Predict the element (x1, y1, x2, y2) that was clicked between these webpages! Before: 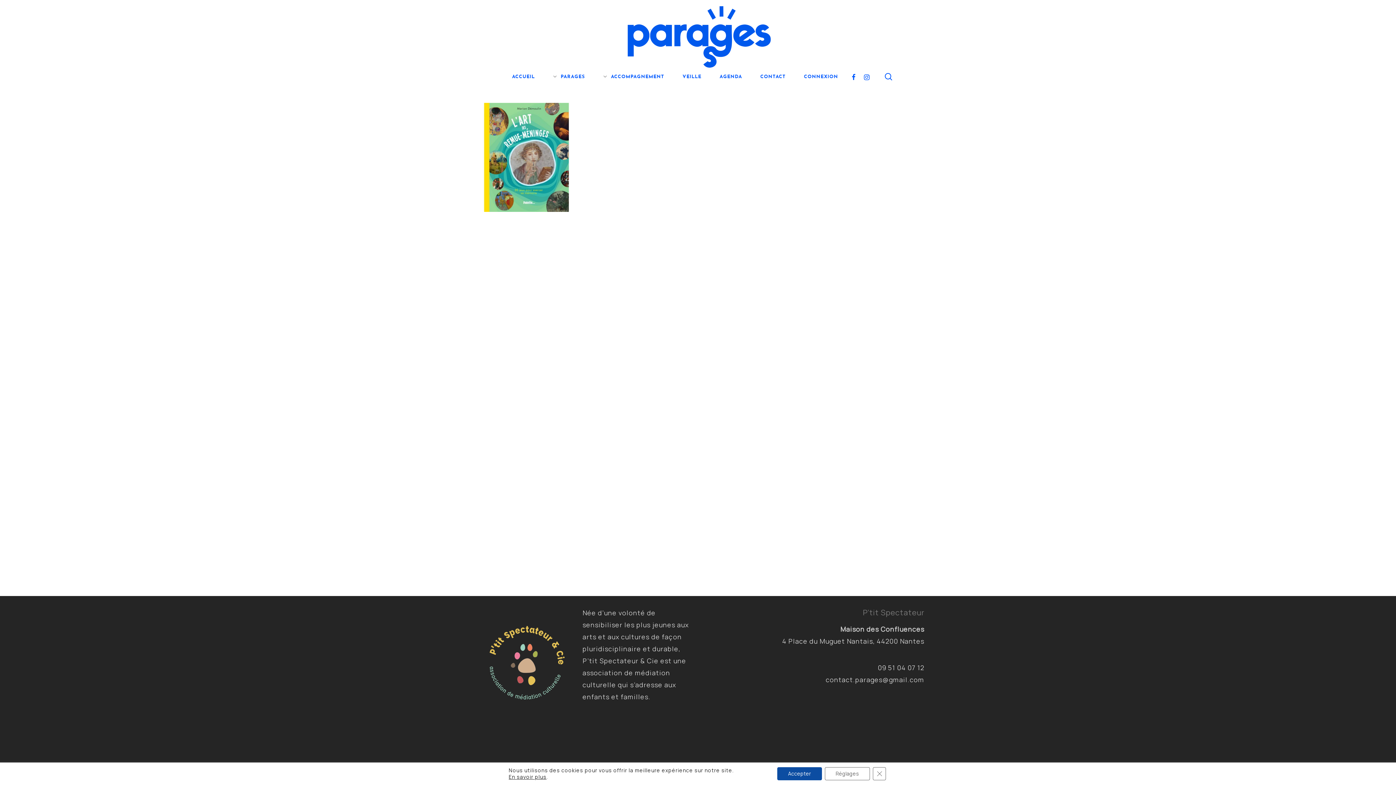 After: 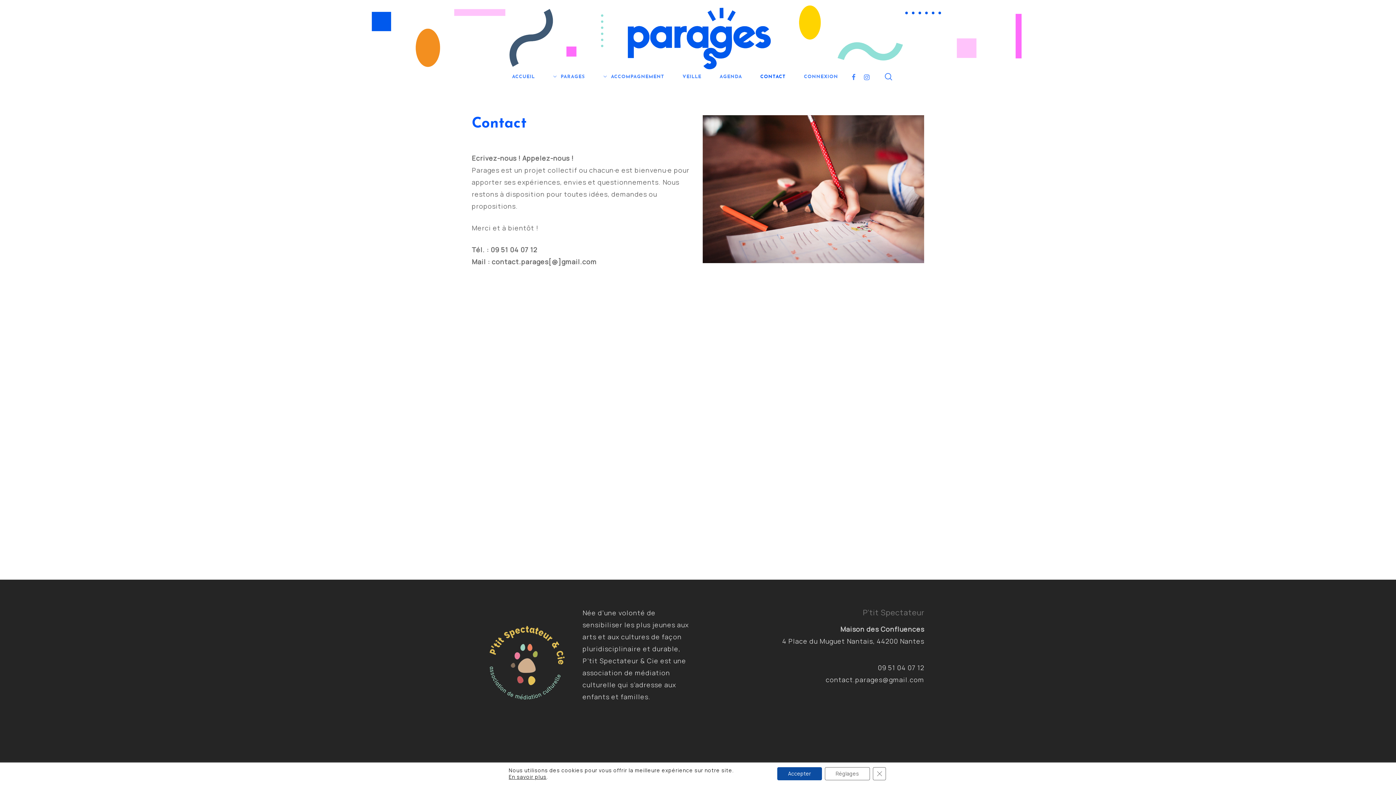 Action: bbox: (751, 74, 795, 86) label: CONTACT